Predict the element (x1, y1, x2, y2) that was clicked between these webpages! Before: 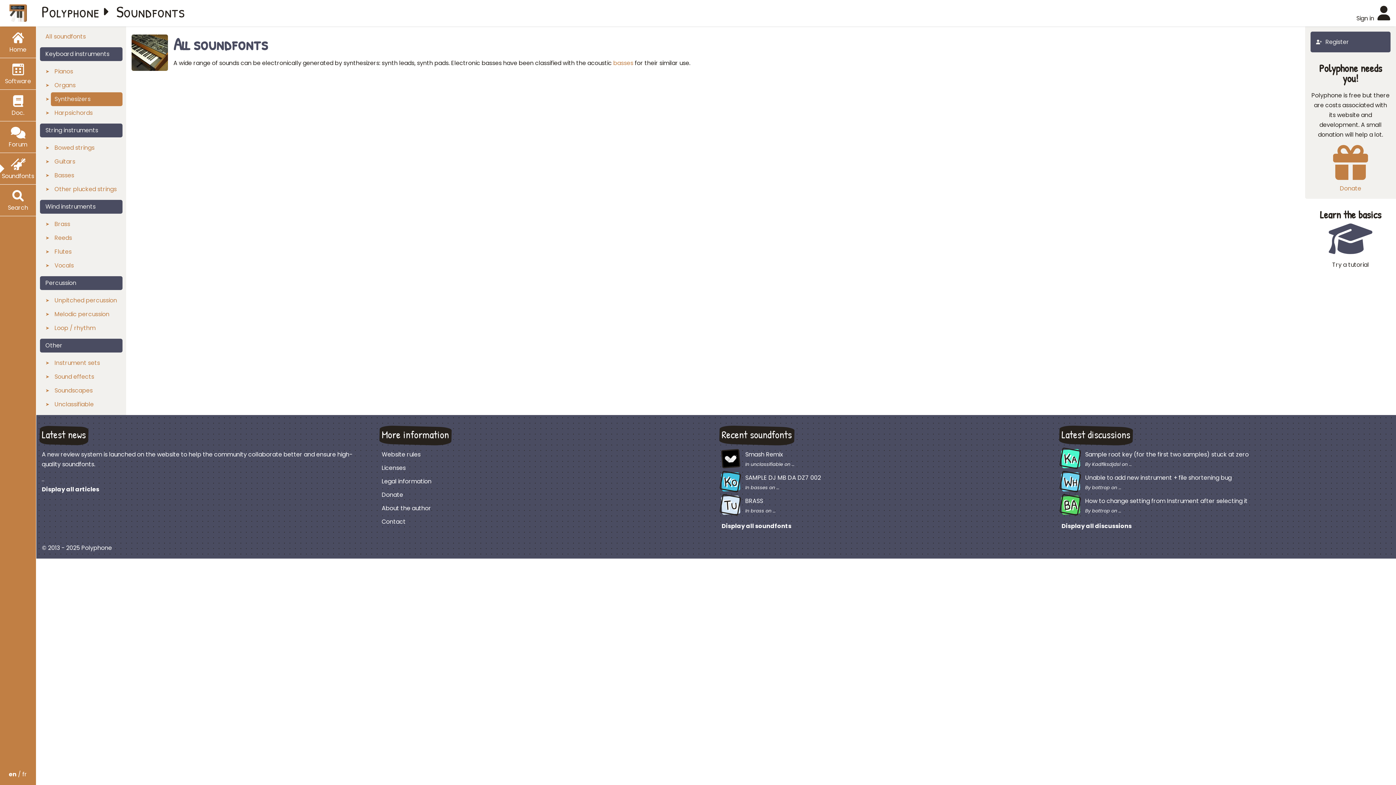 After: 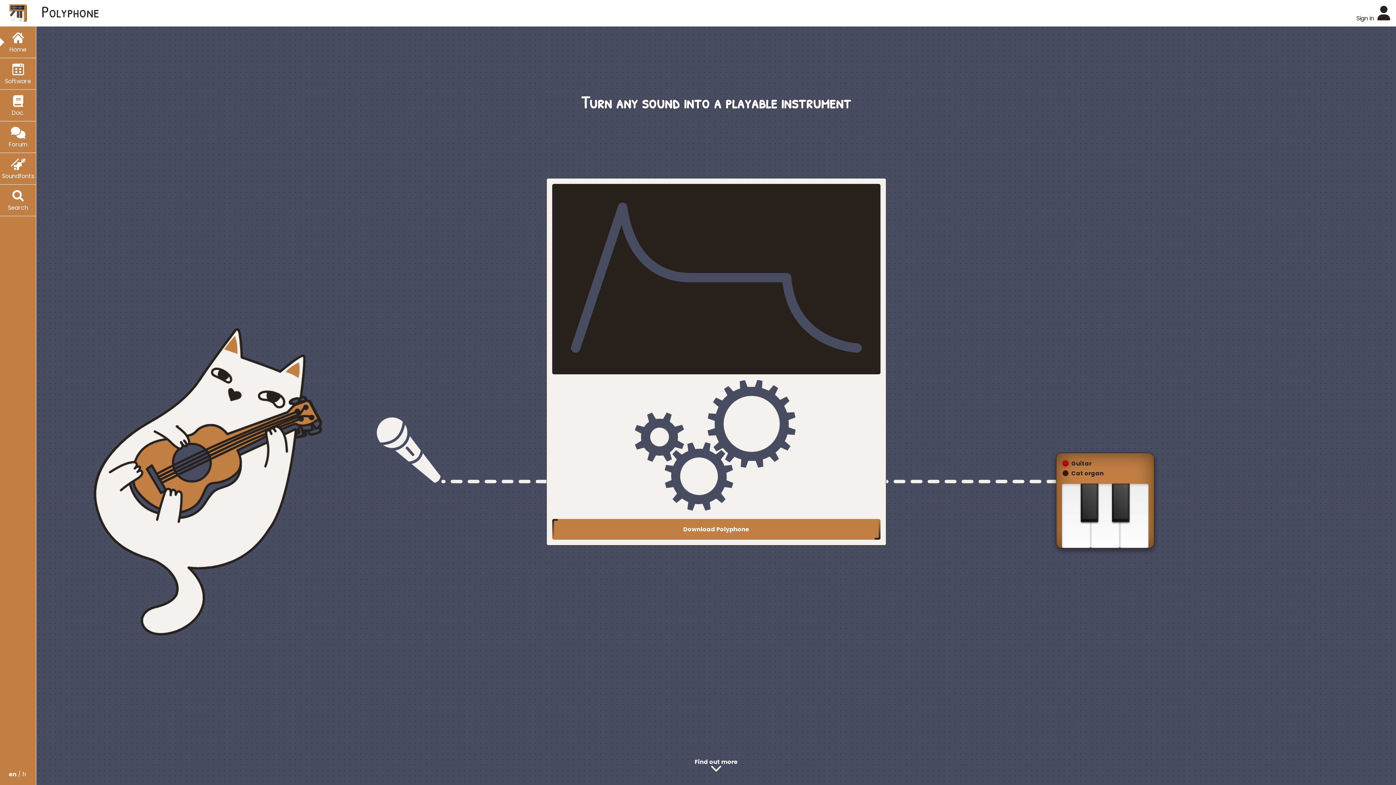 Action: bbox: (0, 26, 36, 57) label: Home